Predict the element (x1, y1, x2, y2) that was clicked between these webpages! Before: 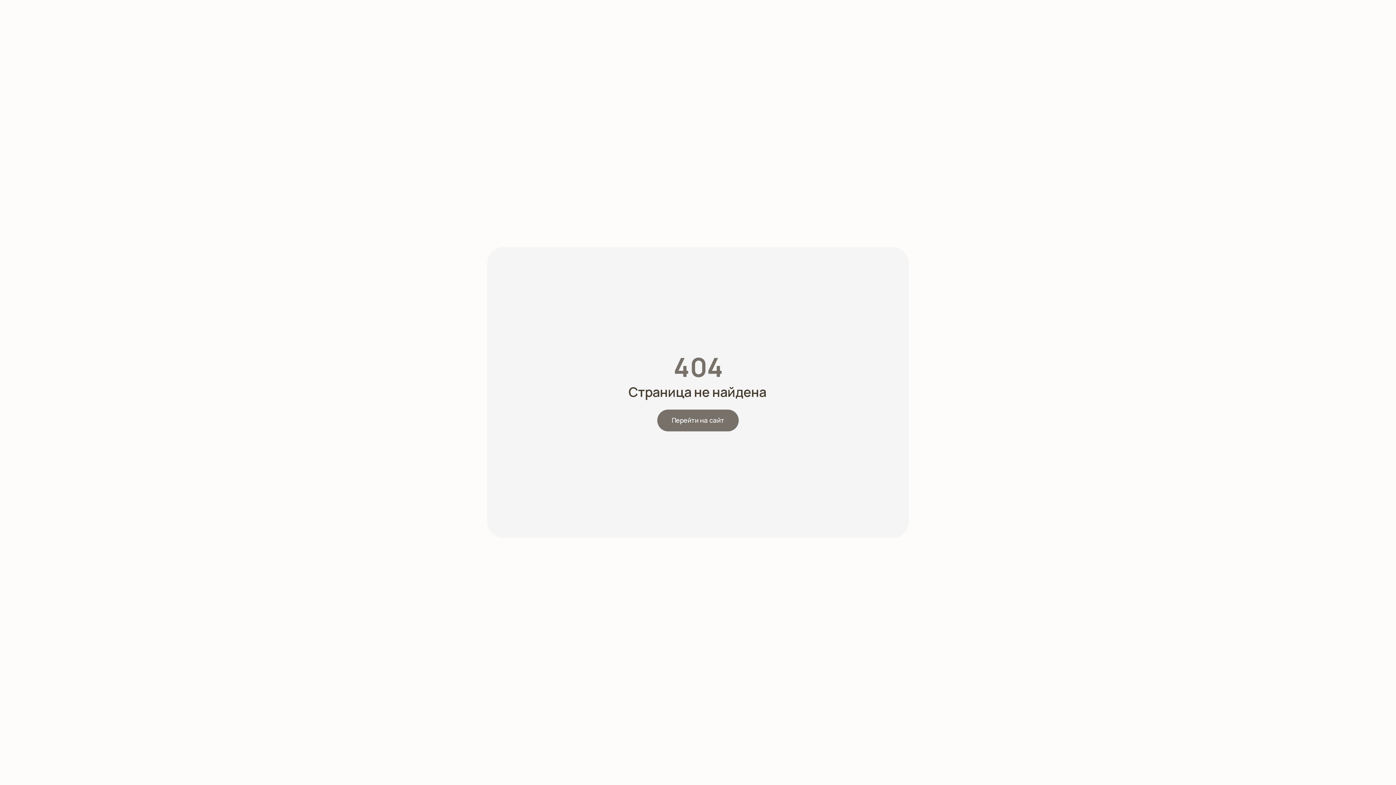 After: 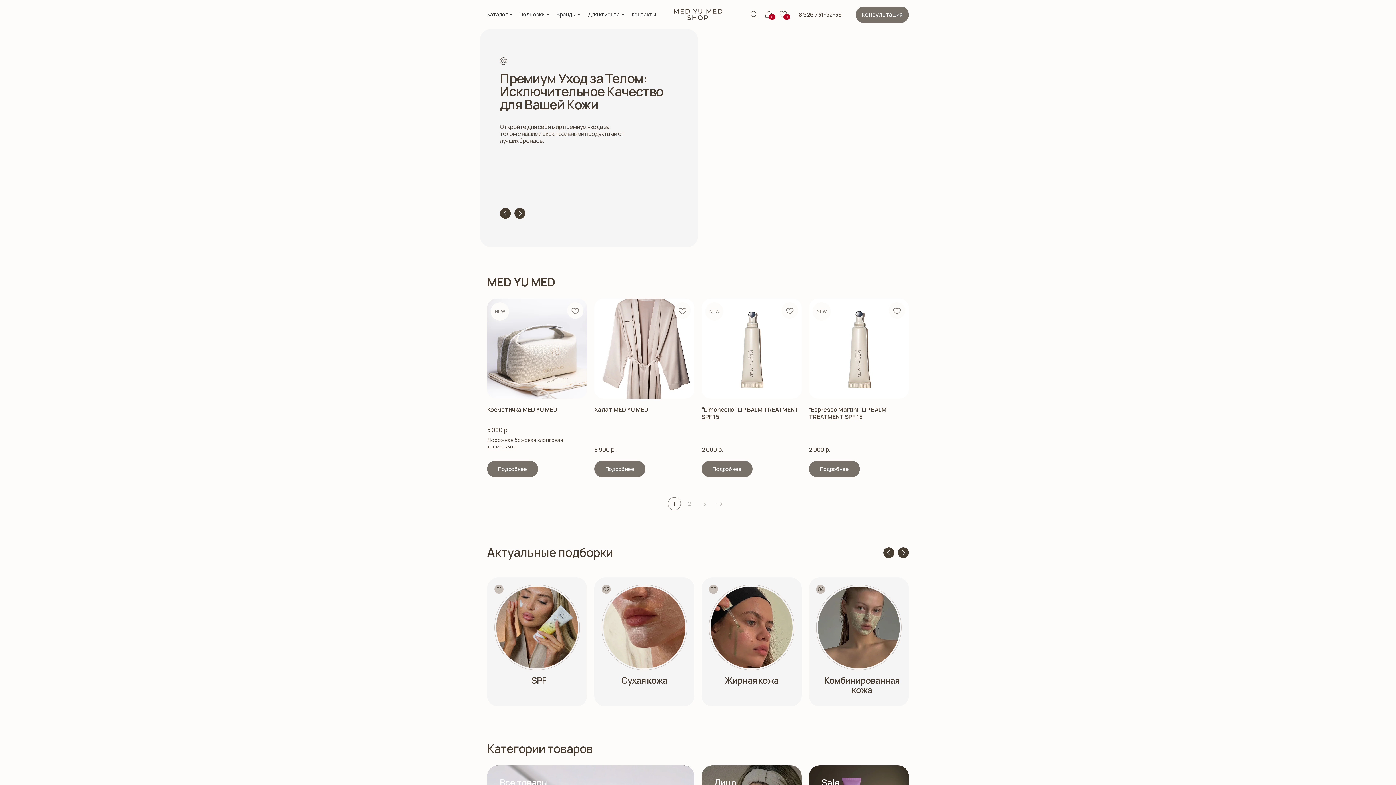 Action: bbox: (657, 409, 738, 431) label: Перейти на сайт